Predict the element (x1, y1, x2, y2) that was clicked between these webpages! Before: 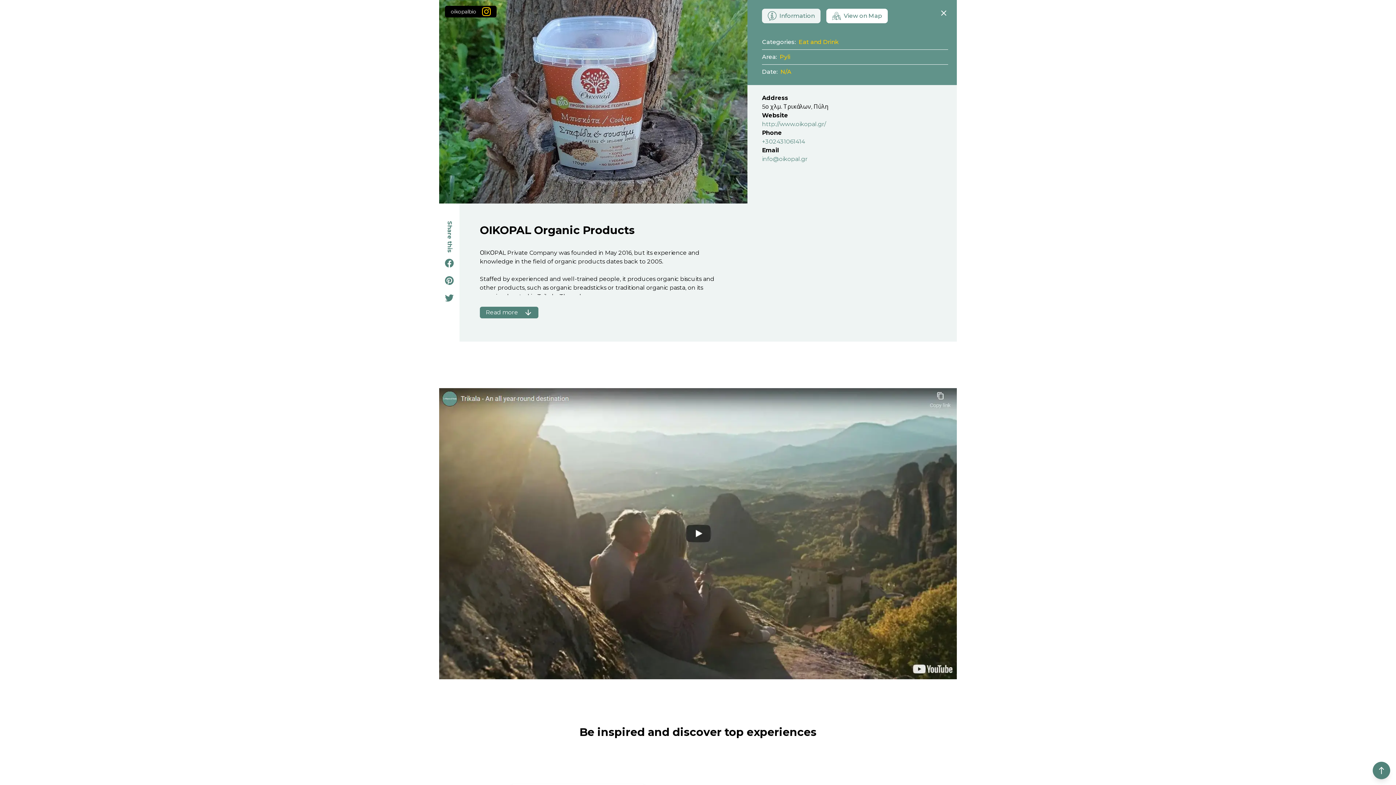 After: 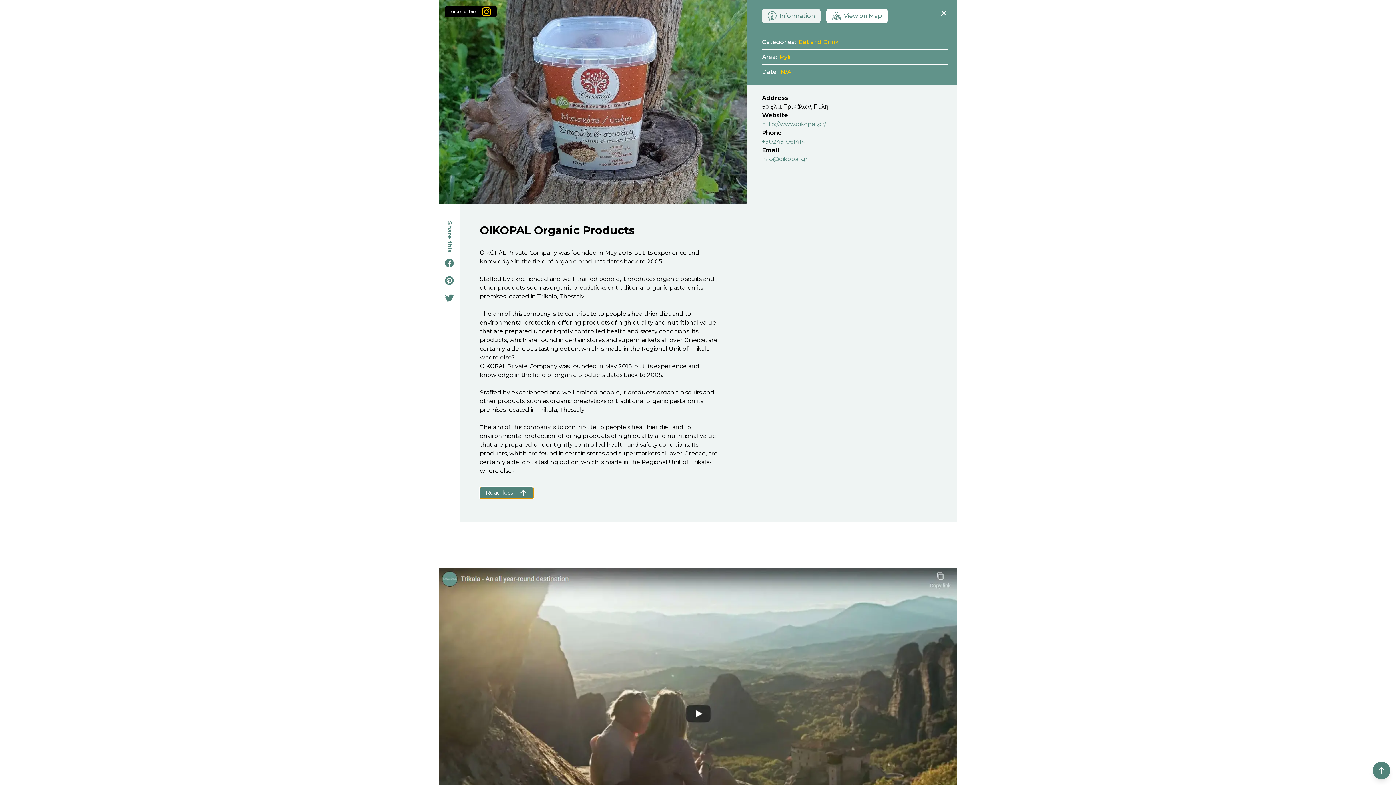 Action: label: Read more bbox: (480, 306, 538, 318)